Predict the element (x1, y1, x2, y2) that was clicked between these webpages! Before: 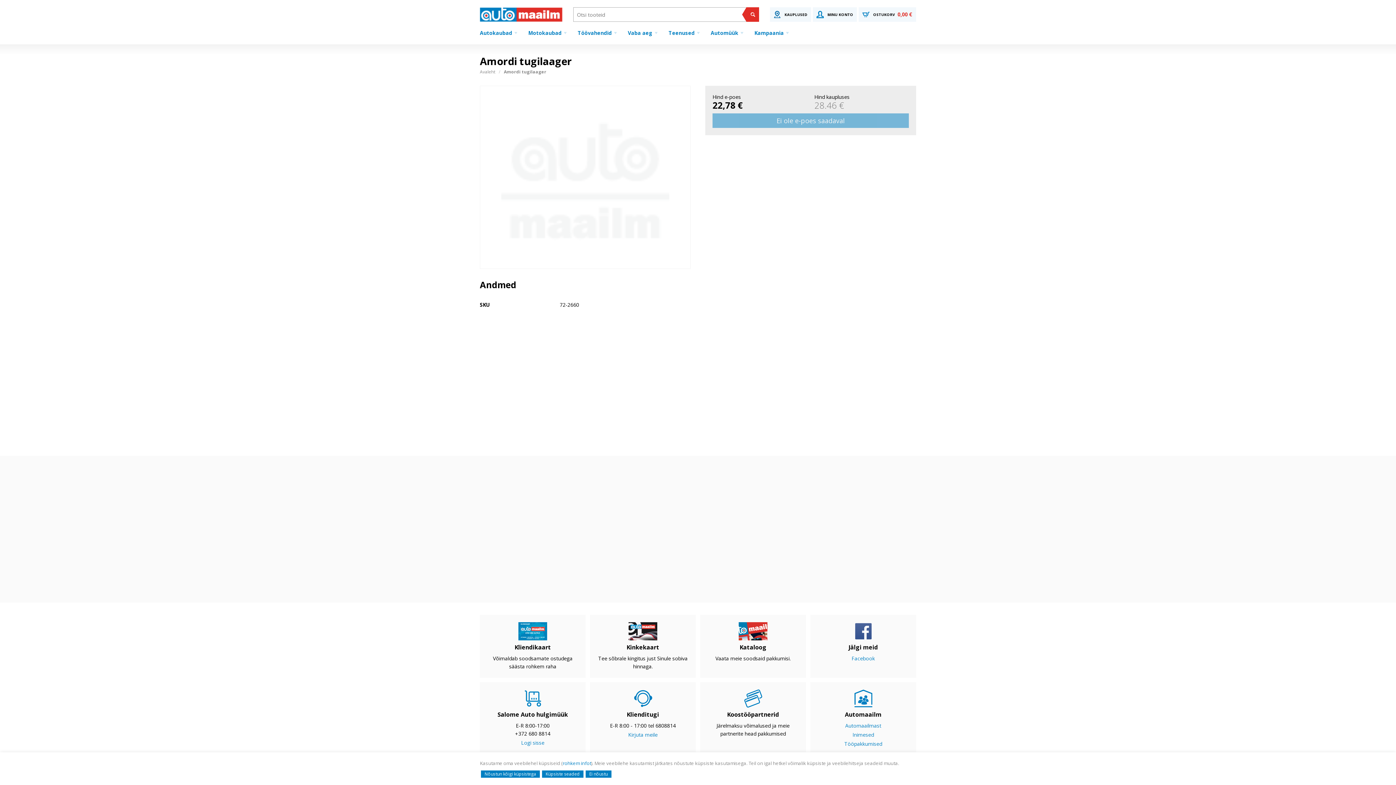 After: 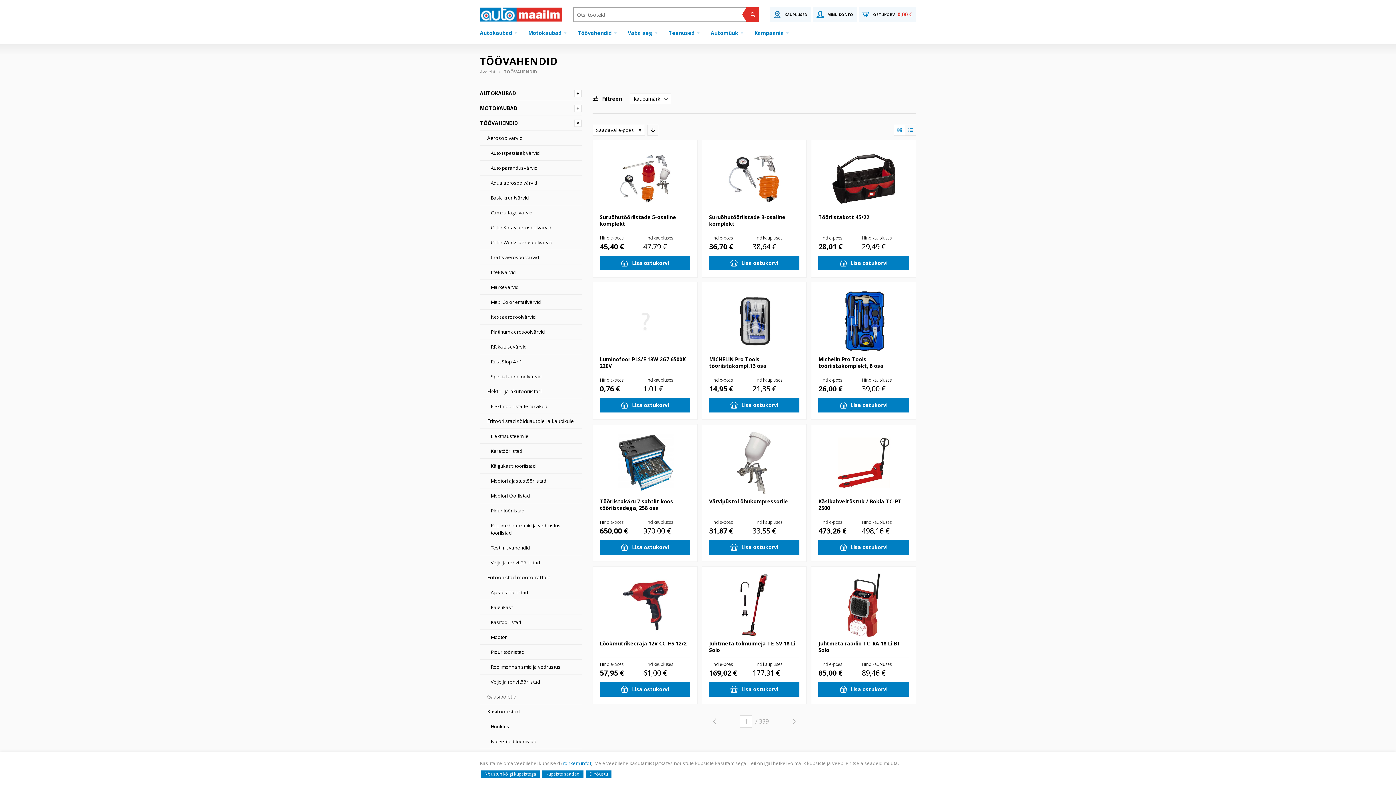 Action: bbox: (577, 21, 617, 44) label: Töövahendid